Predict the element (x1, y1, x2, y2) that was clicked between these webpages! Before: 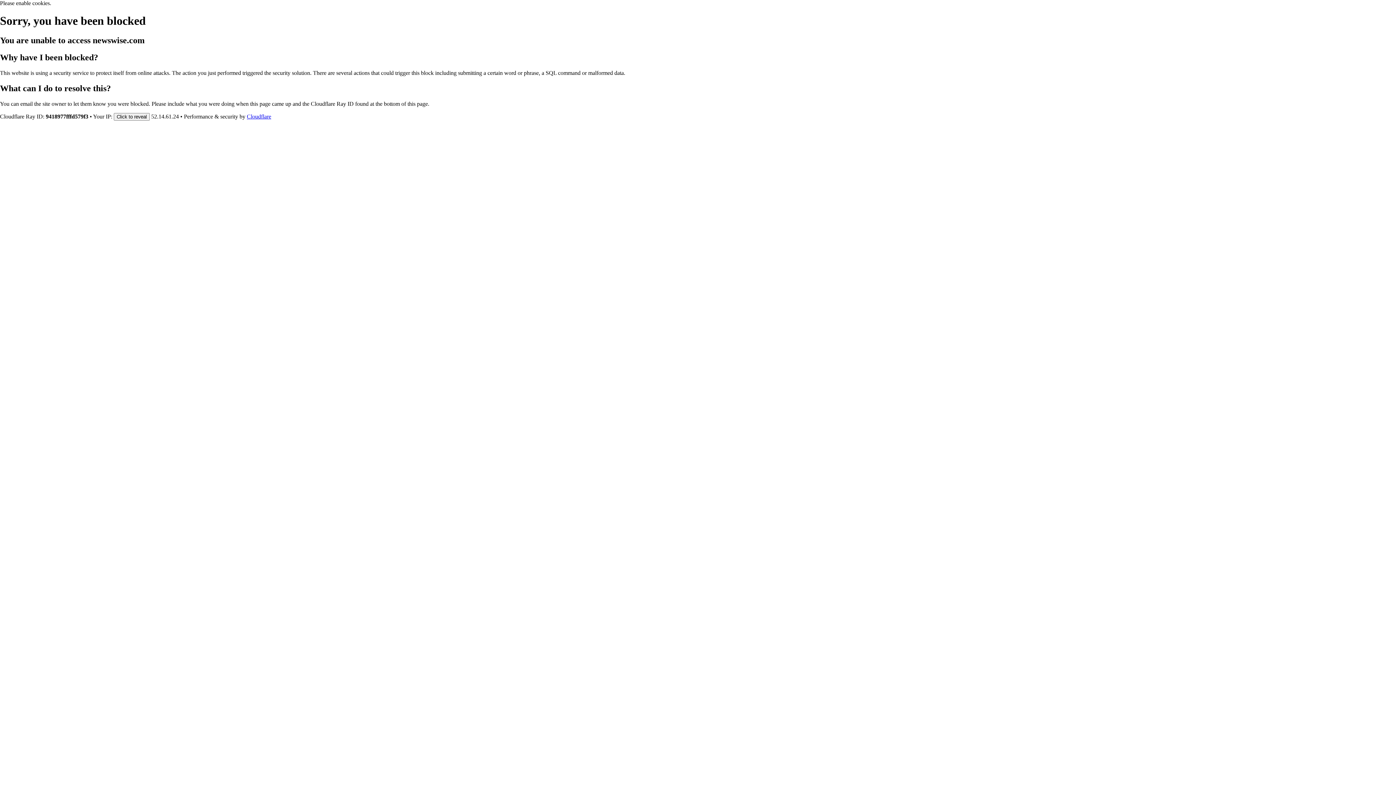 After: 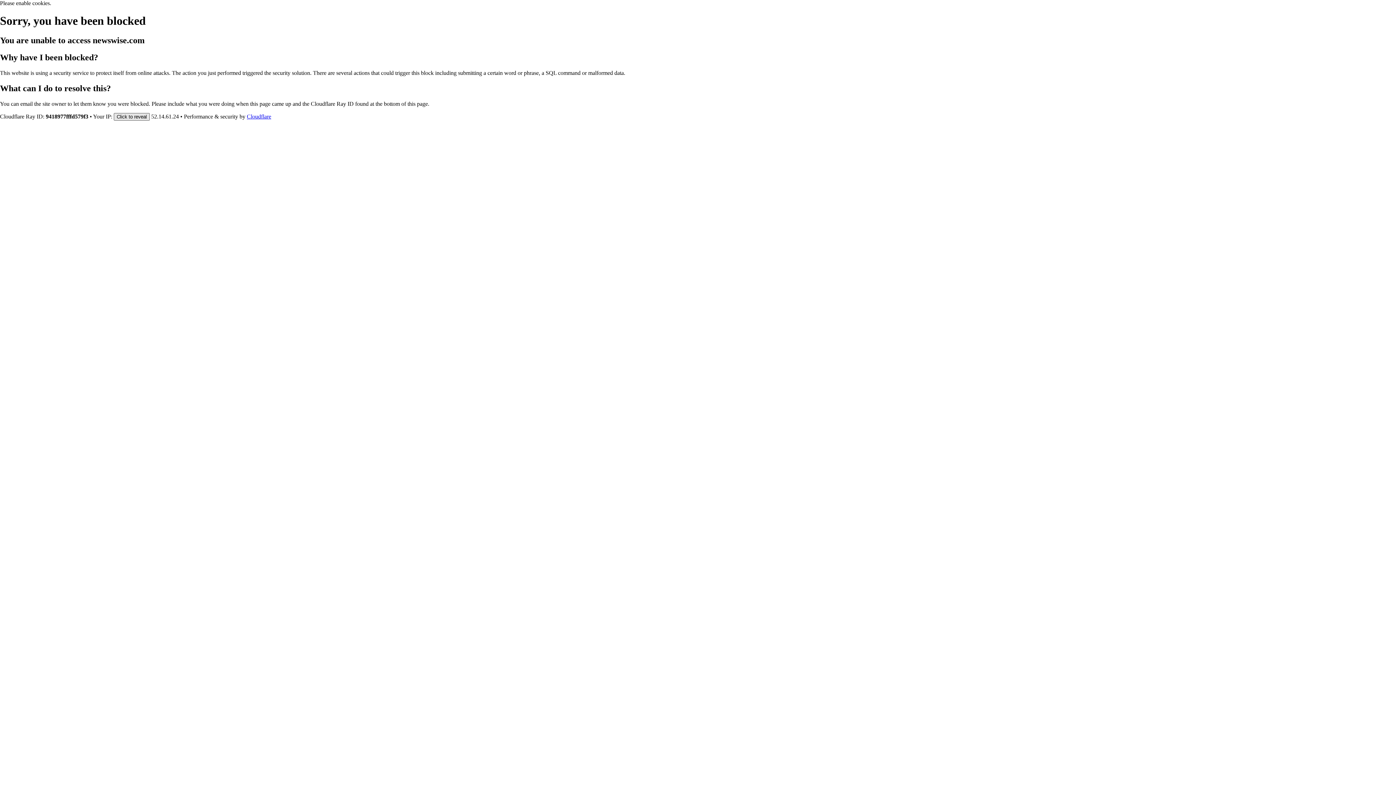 Action: bbox: (113, 112, 149, 120) label: Click to reveal